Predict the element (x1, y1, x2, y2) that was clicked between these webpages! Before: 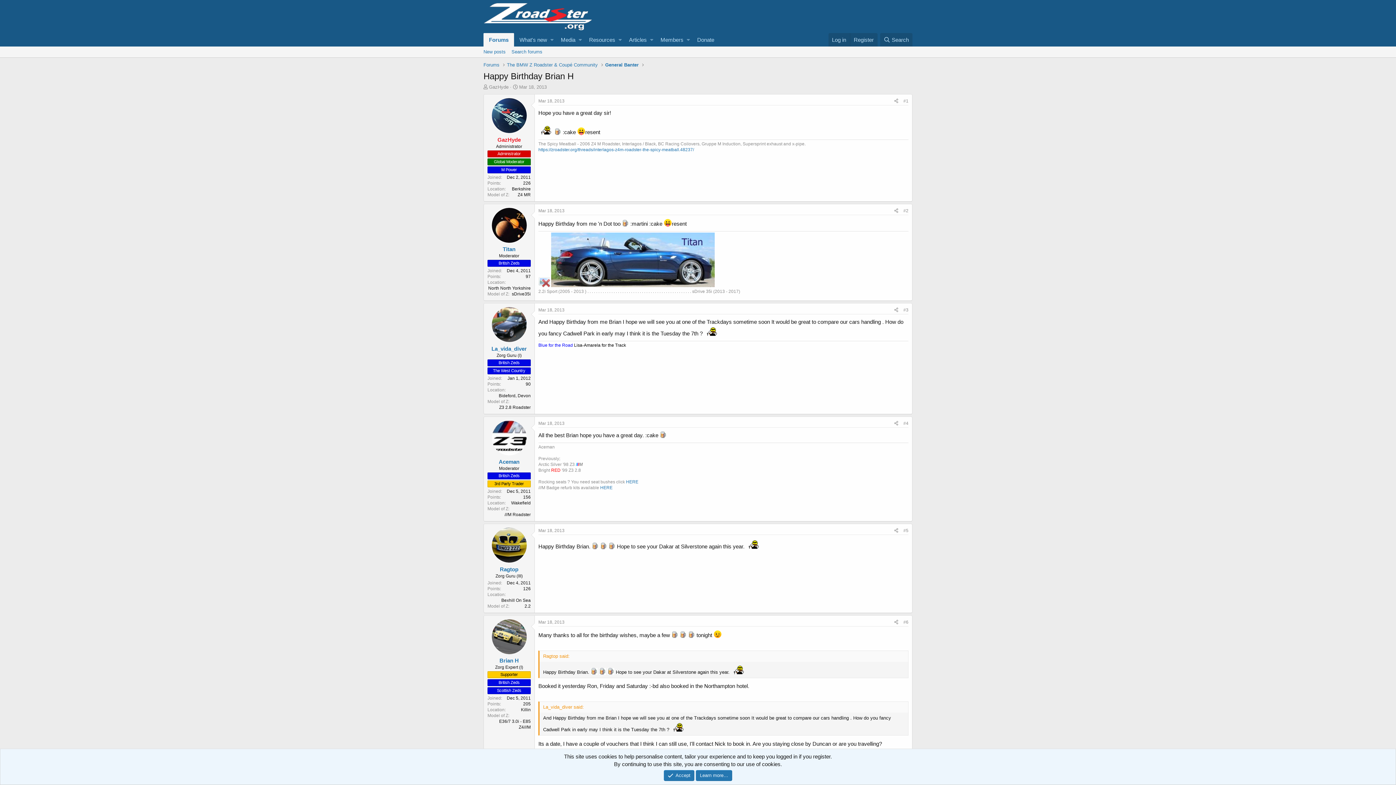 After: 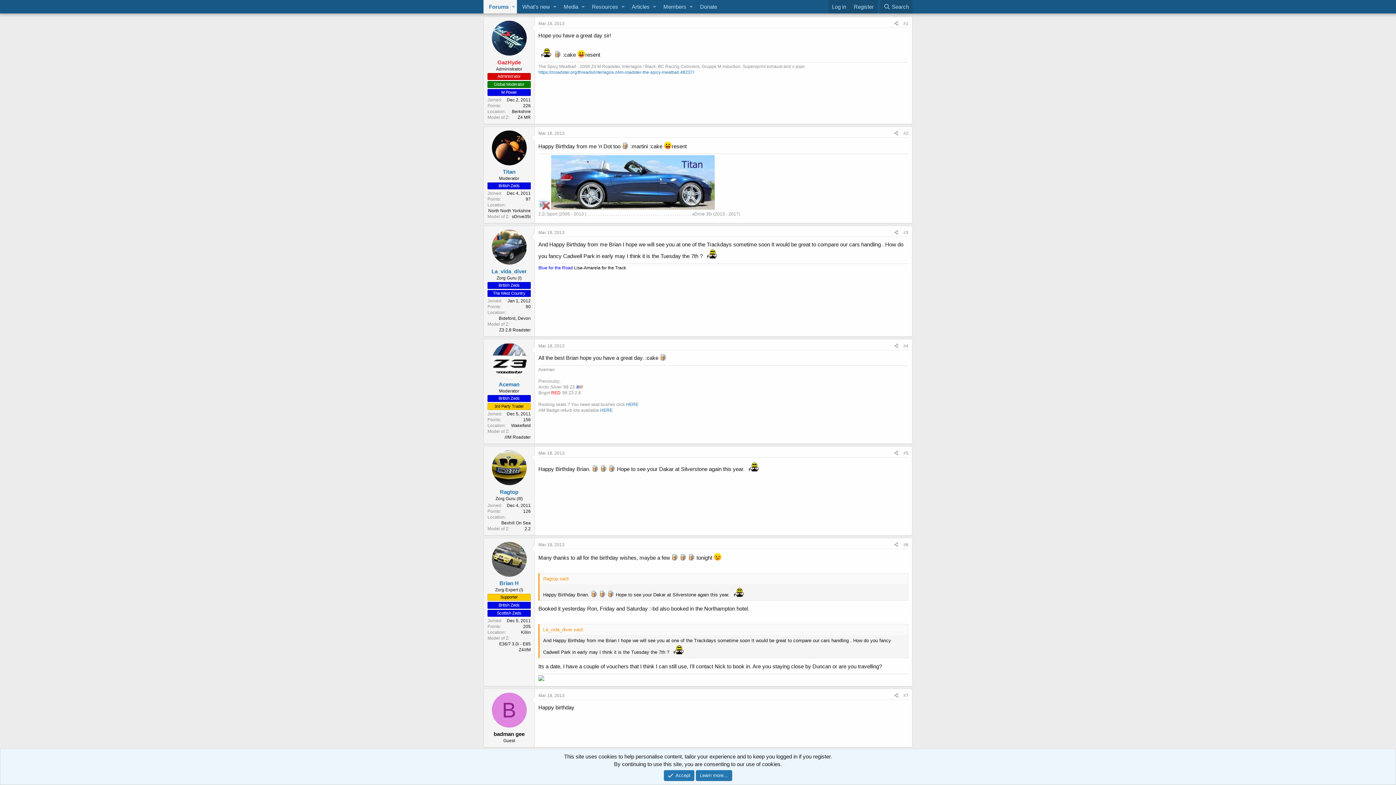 Action: label: Mar 18, 2013 bbox: (538, 98, 564, 103)